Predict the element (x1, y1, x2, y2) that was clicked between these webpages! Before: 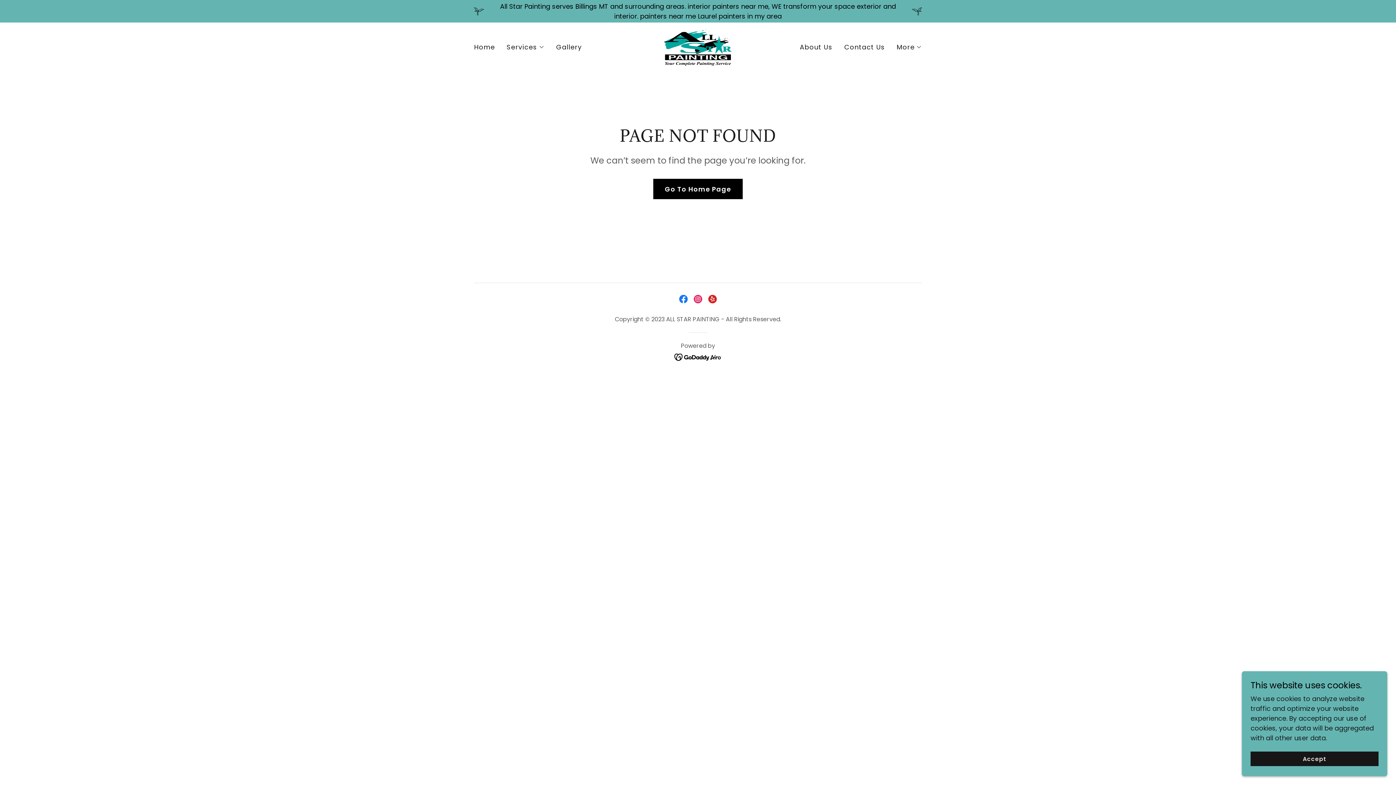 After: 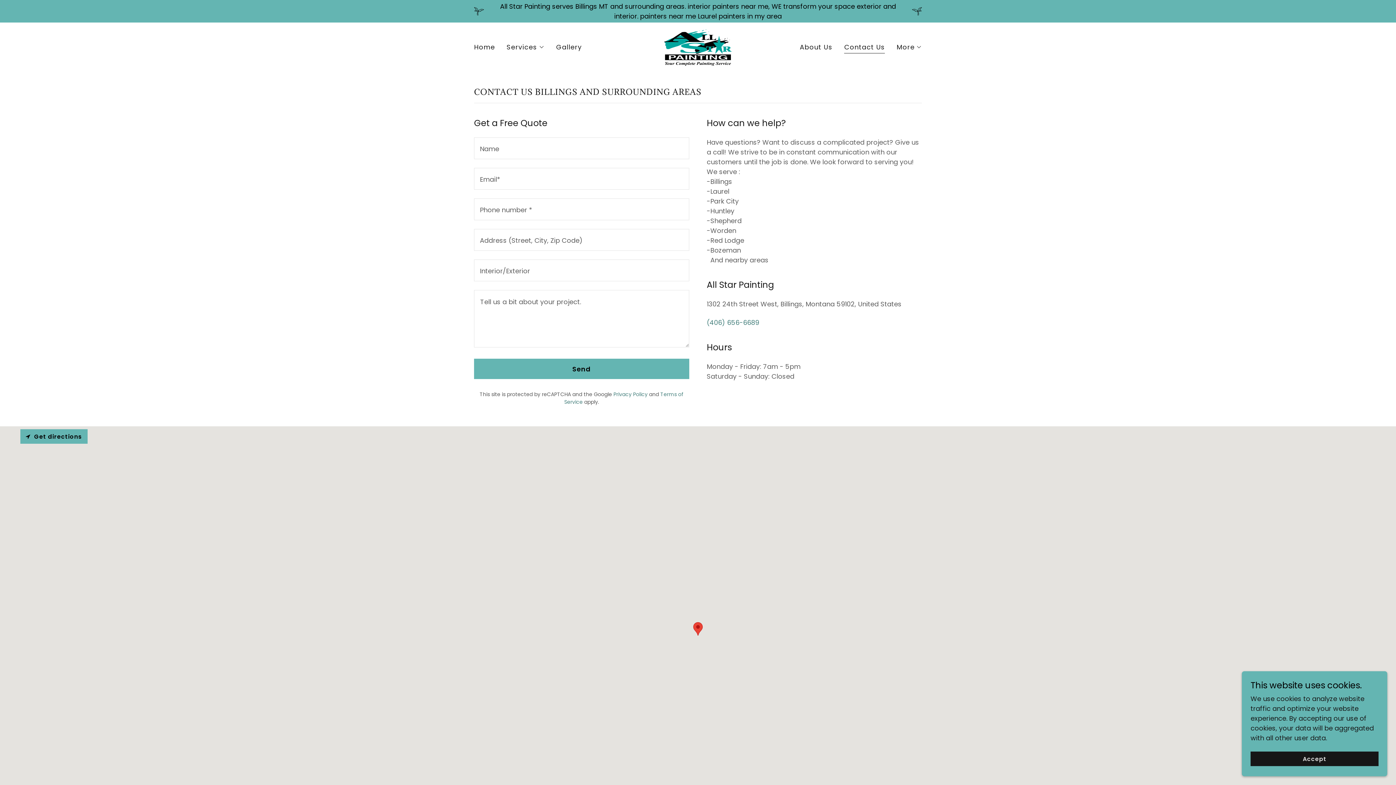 Action: label: Contact Us bbox: (842, 40, 887, 53)